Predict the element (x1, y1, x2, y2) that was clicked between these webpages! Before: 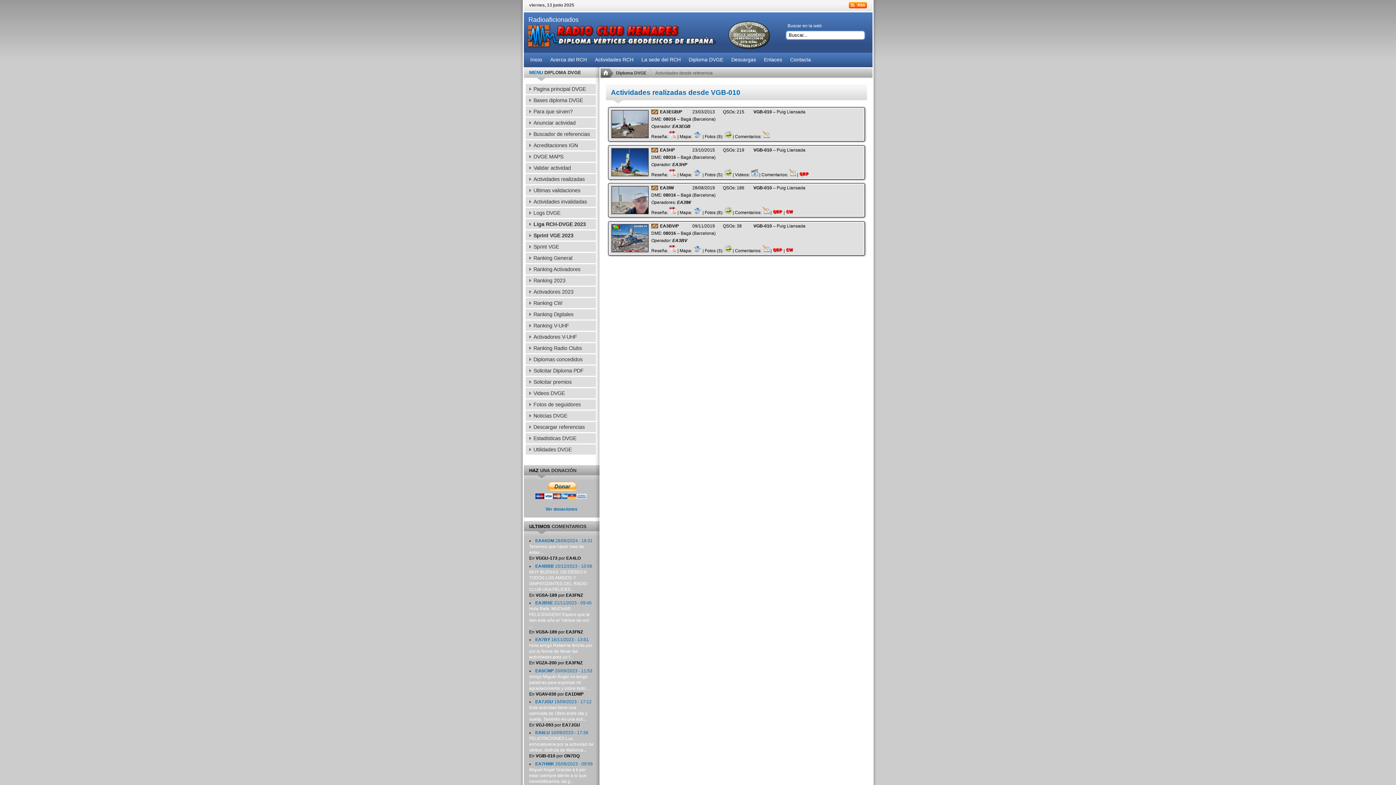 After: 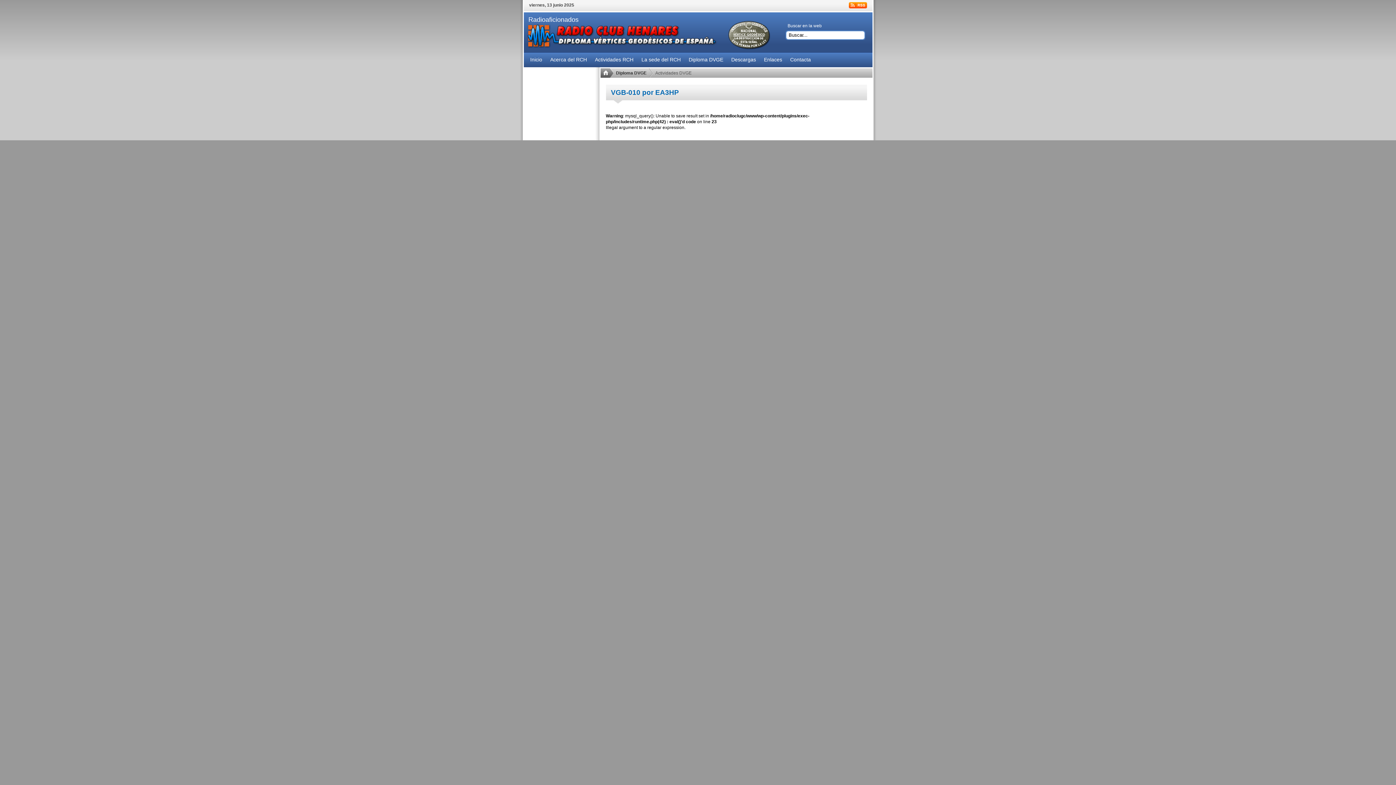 Action: bbox: (789, 172, 796, 177)